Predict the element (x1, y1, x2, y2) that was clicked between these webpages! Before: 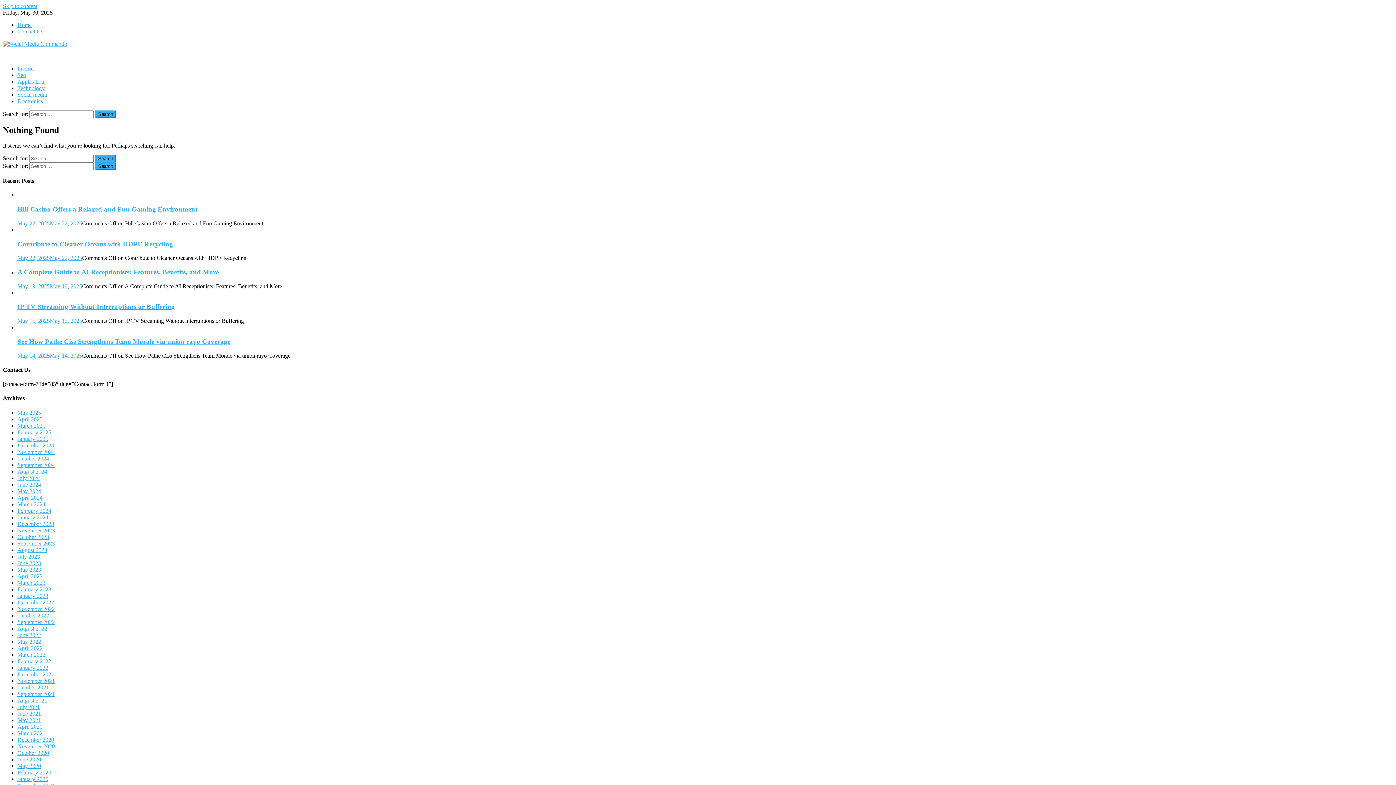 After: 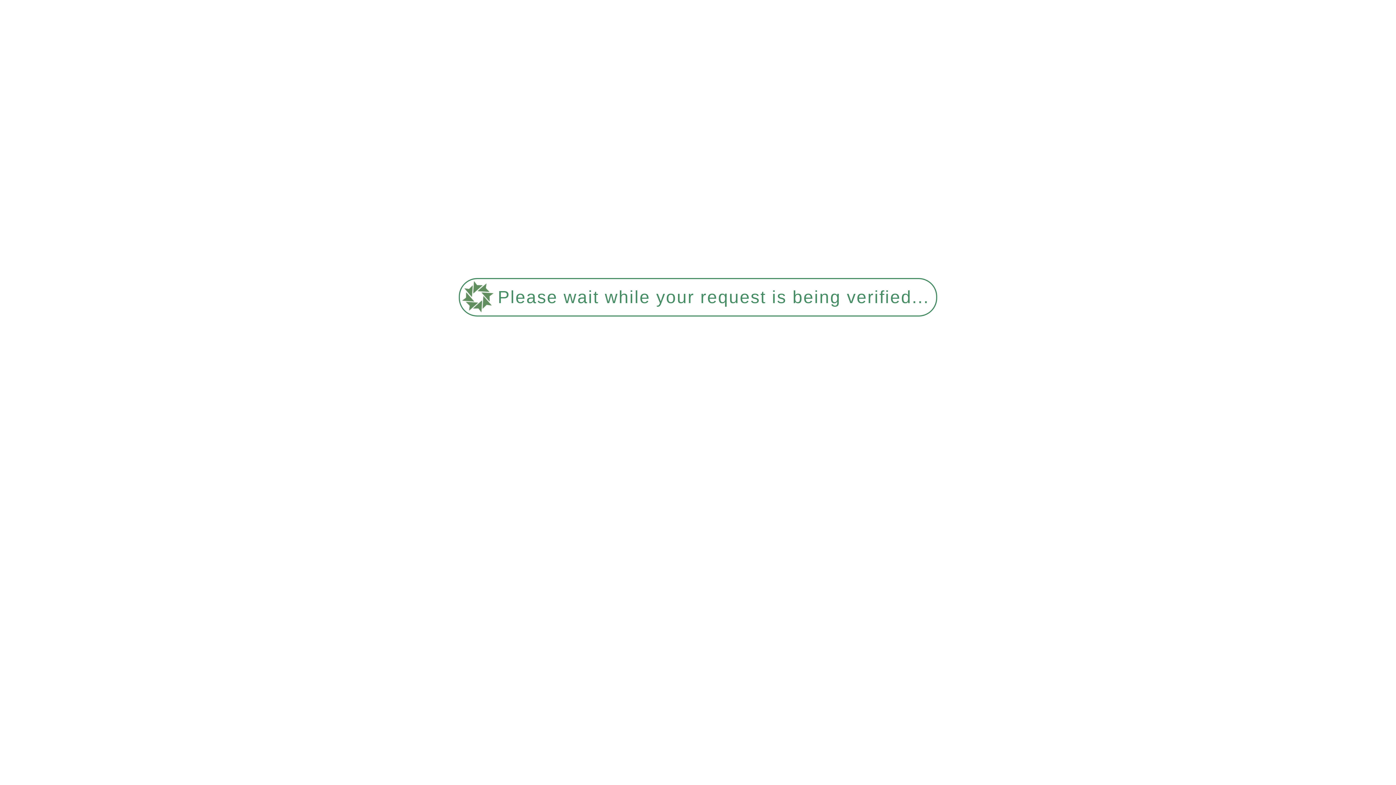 Action: label: January 2023 bbox: (17, 592, 48, 599)